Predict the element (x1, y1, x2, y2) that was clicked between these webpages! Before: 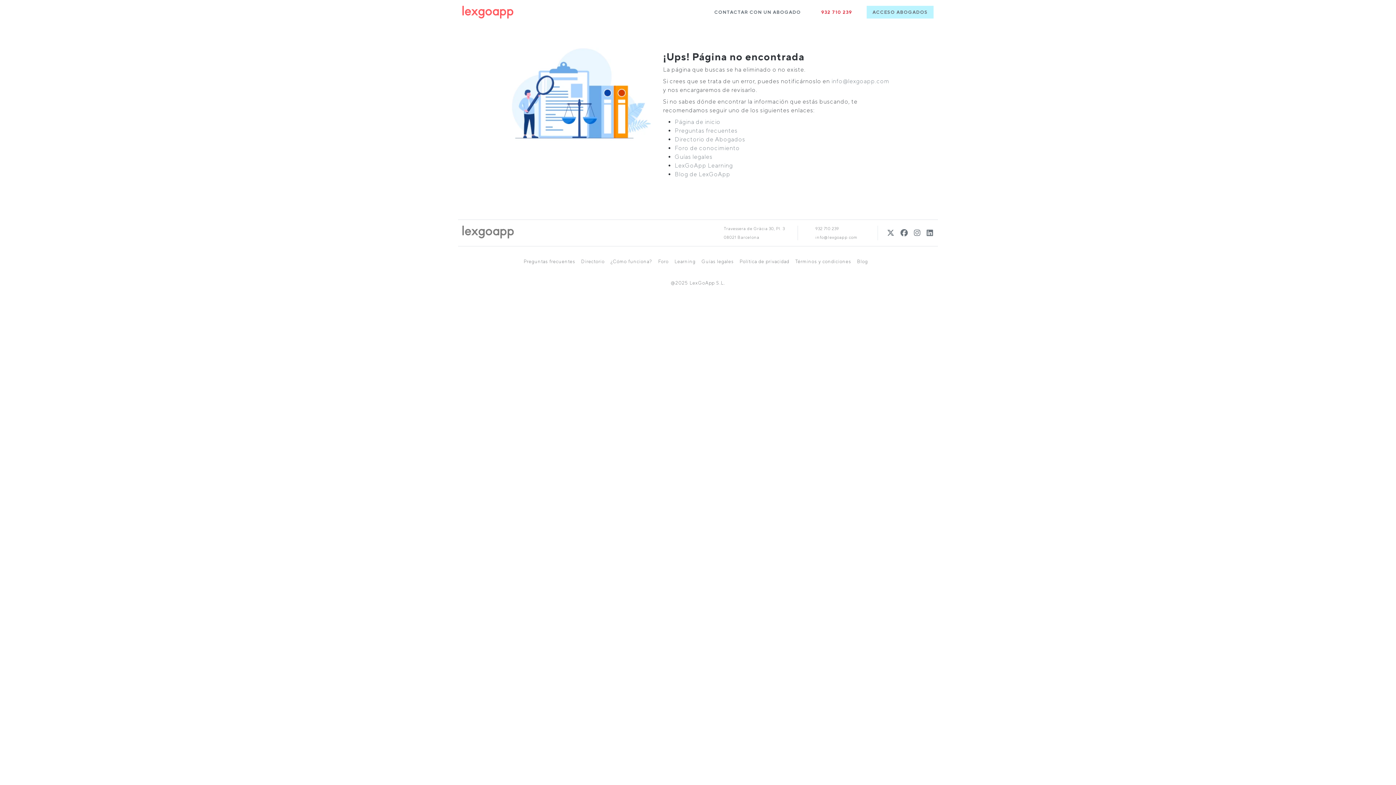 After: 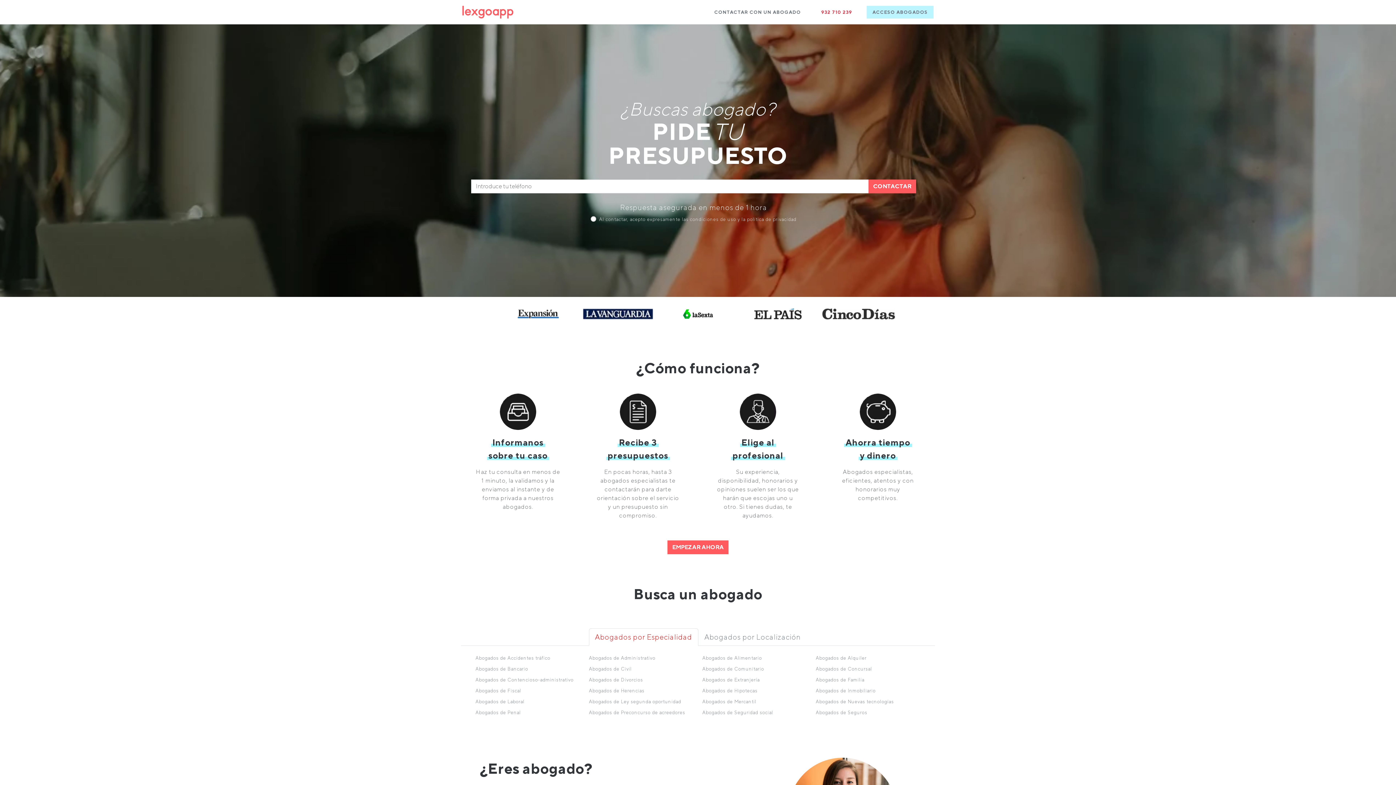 Action: label: Página de inicio bbox: (674, 118, 720, 125)